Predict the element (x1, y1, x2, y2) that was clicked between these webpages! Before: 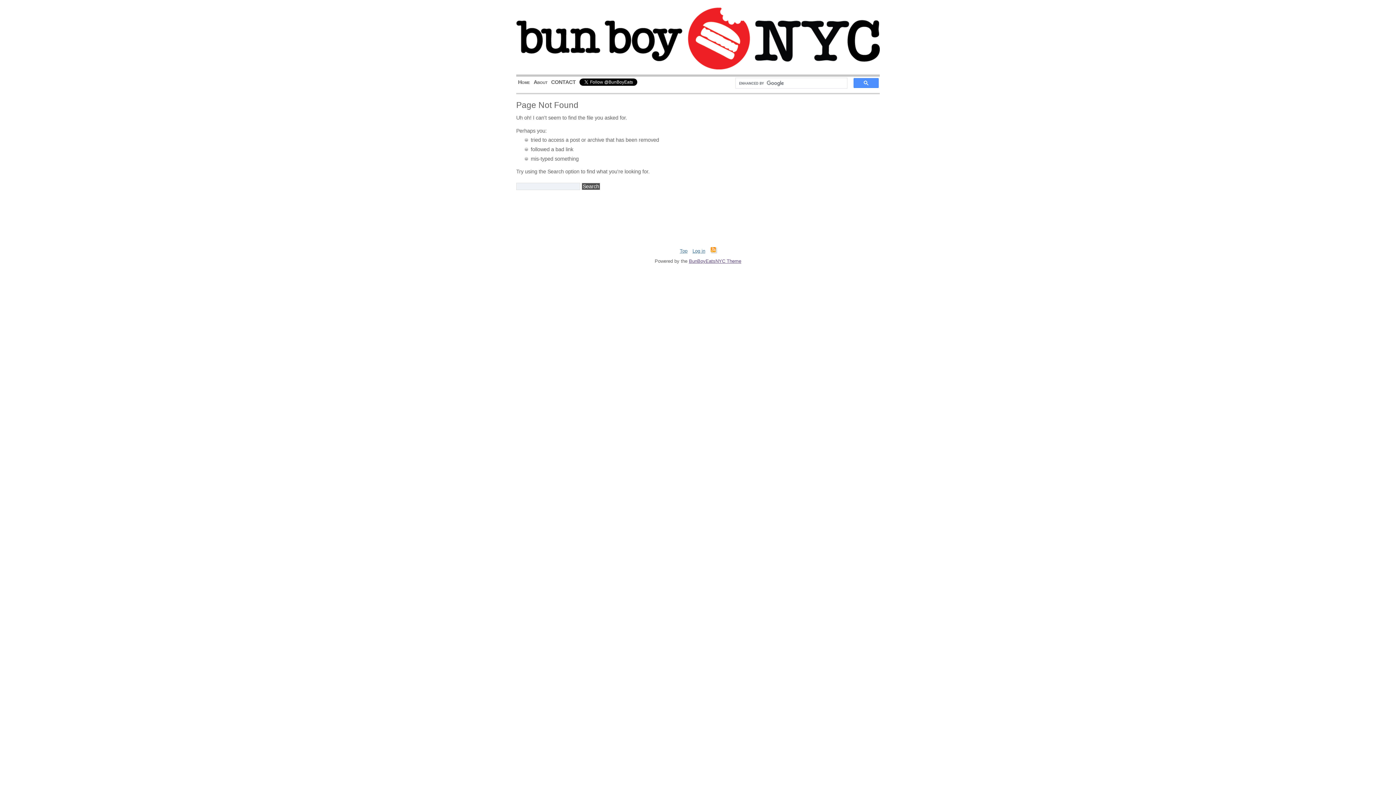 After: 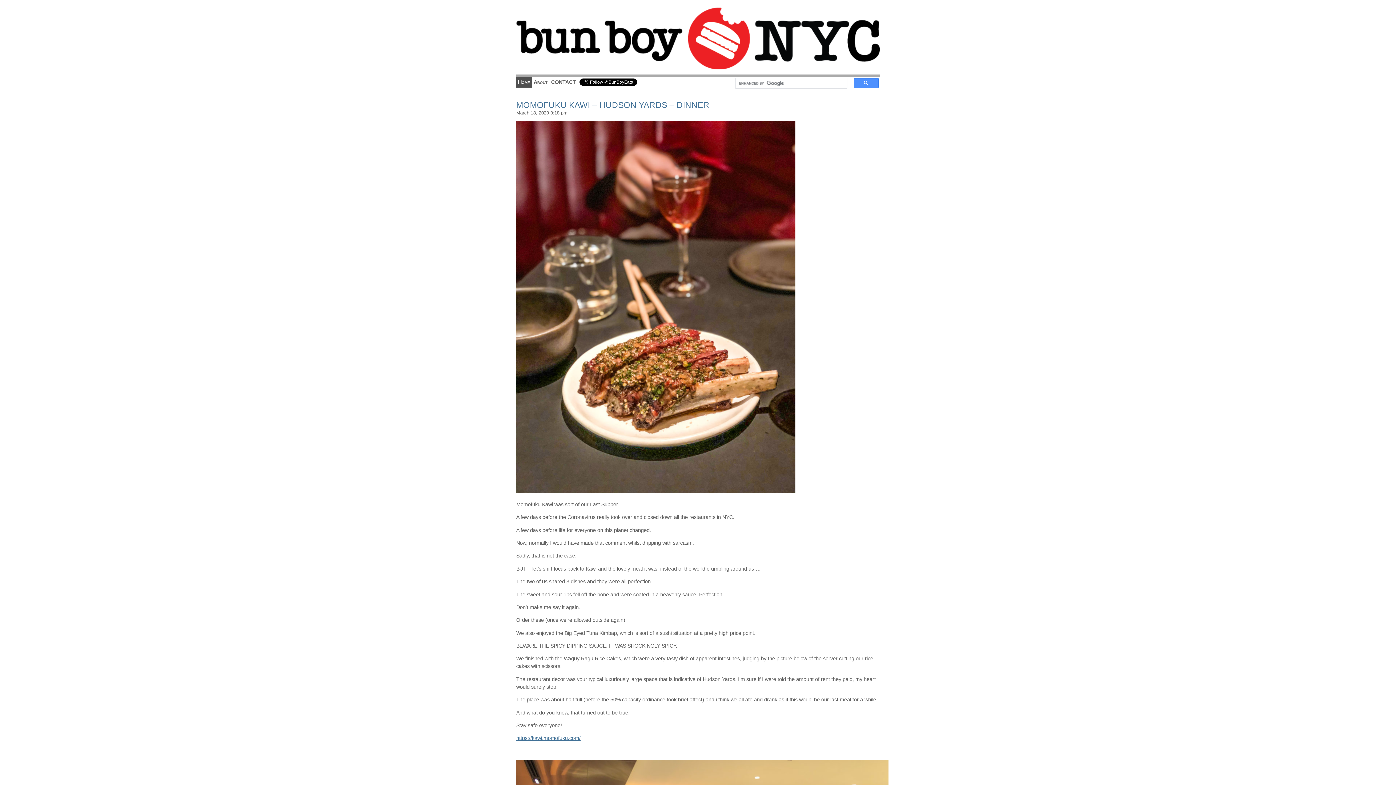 Action: bbox: (516, 76, 532, 87) label: Home